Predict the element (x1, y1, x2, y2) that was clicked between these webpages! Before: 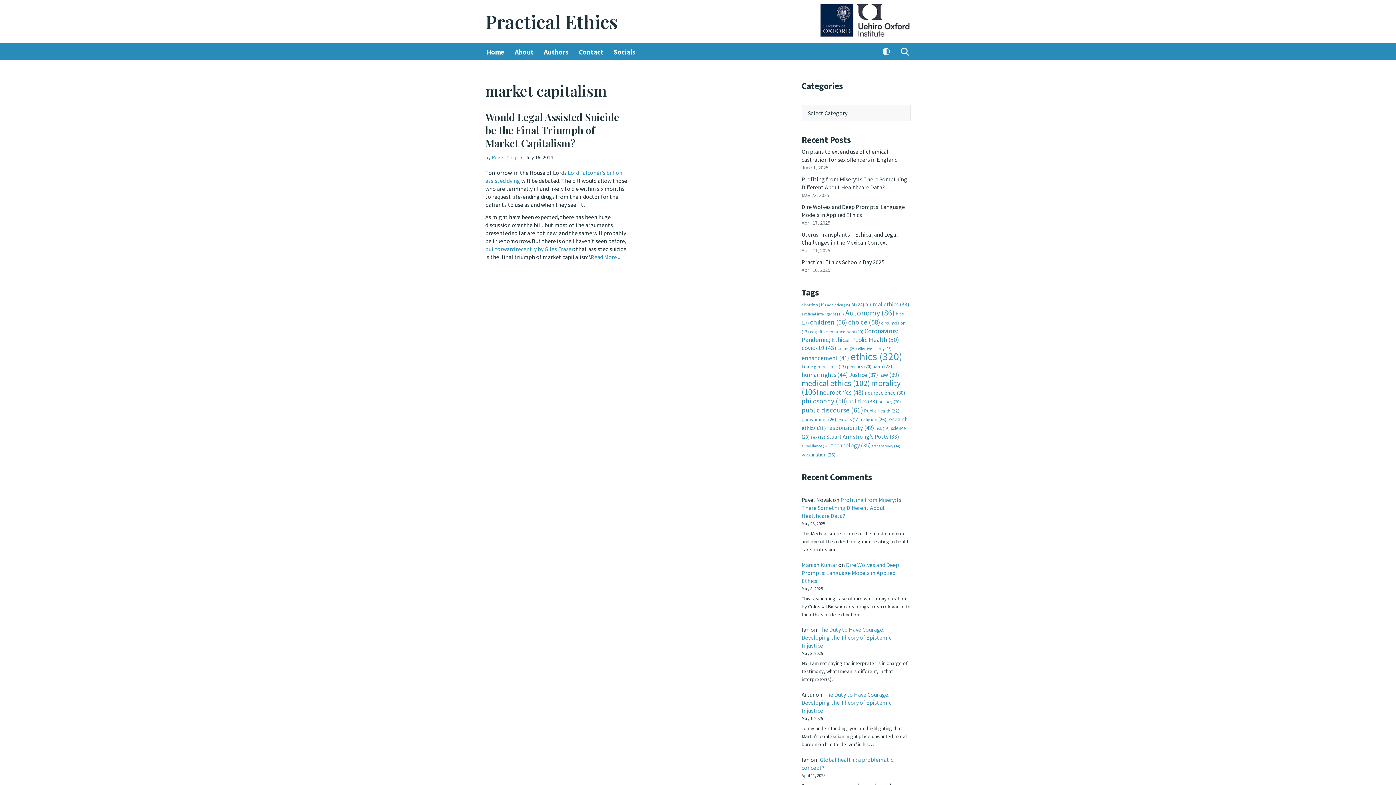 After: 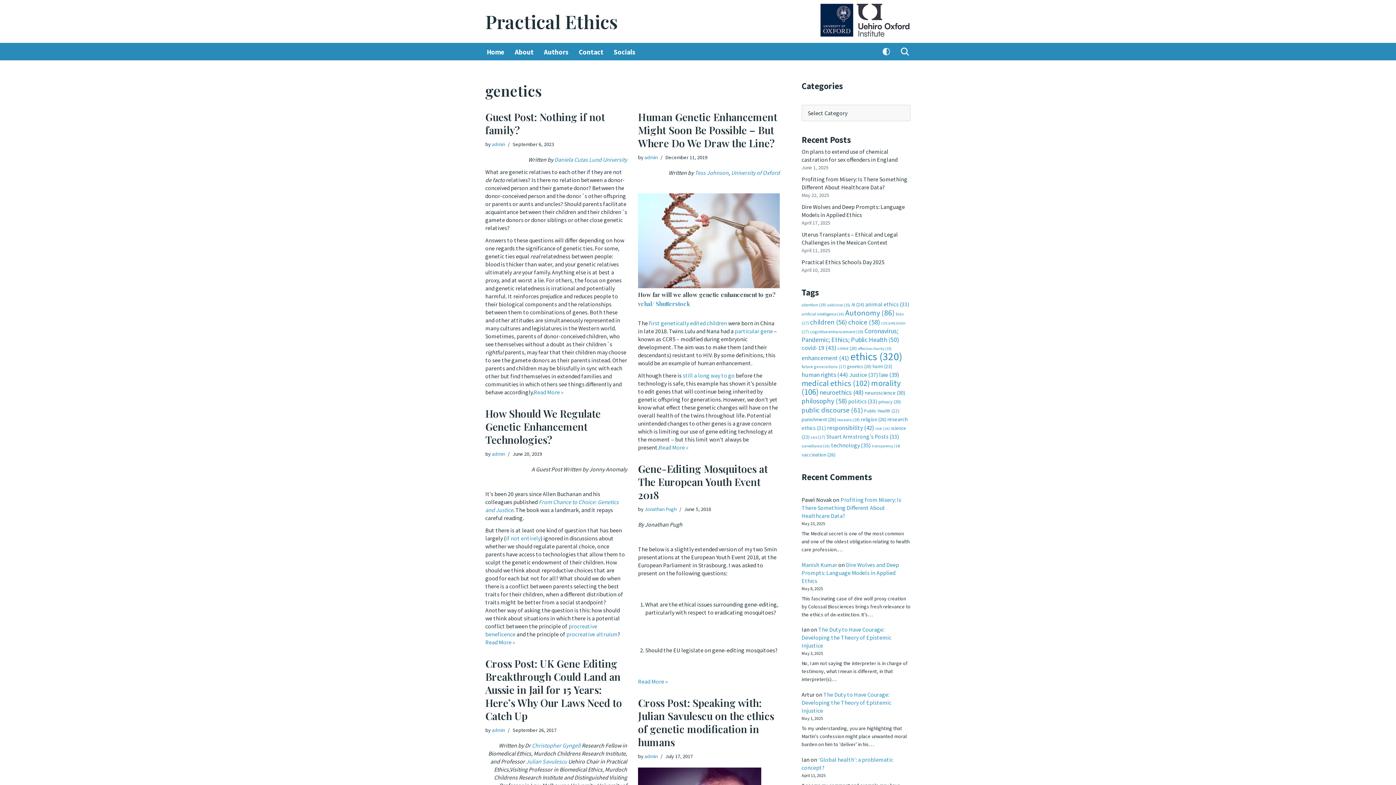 Action: bbox: (847, 364, 871, 369) label: genetics (20 items)